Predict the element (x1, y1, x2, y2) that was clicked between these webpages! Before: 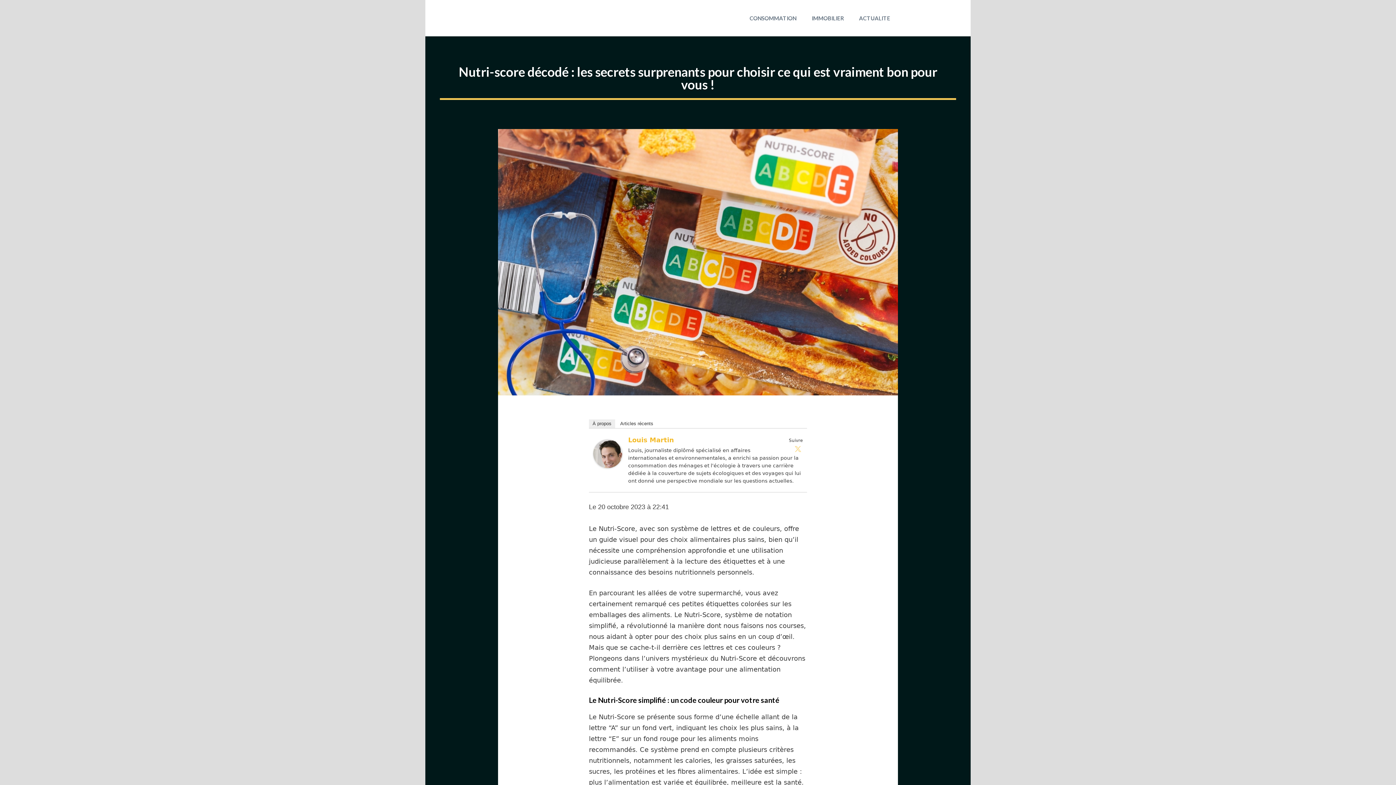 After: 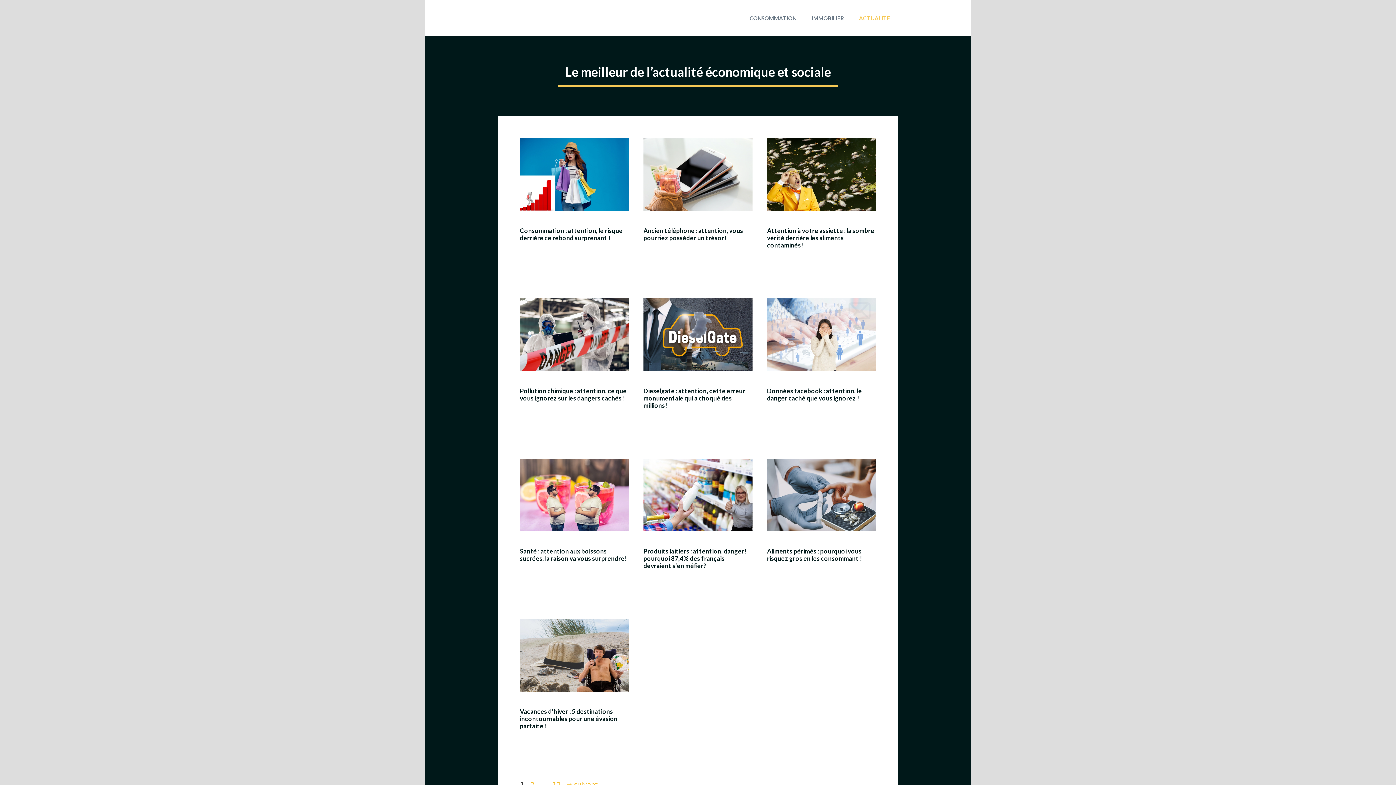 Action: bbox: (851, 0, 898, 36) label: ACTUALITE